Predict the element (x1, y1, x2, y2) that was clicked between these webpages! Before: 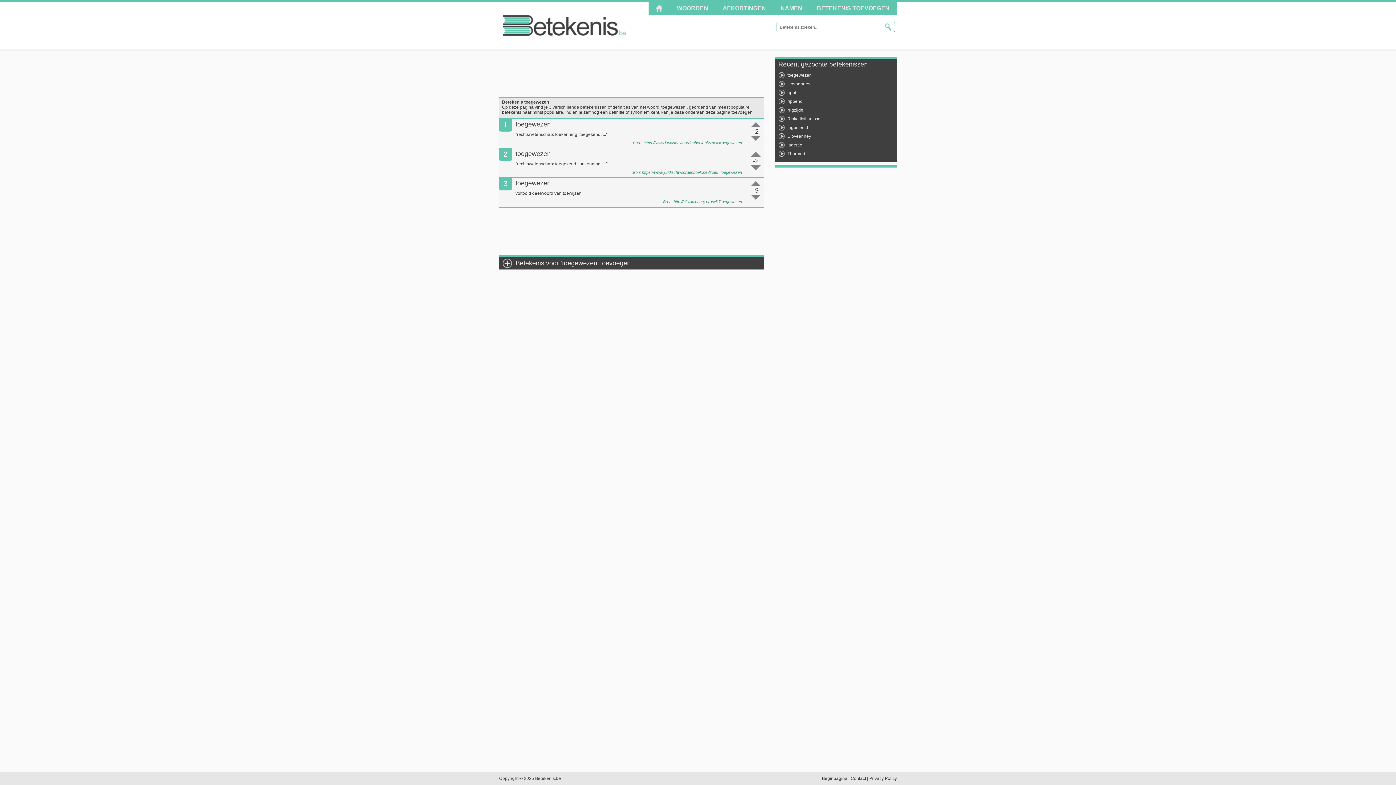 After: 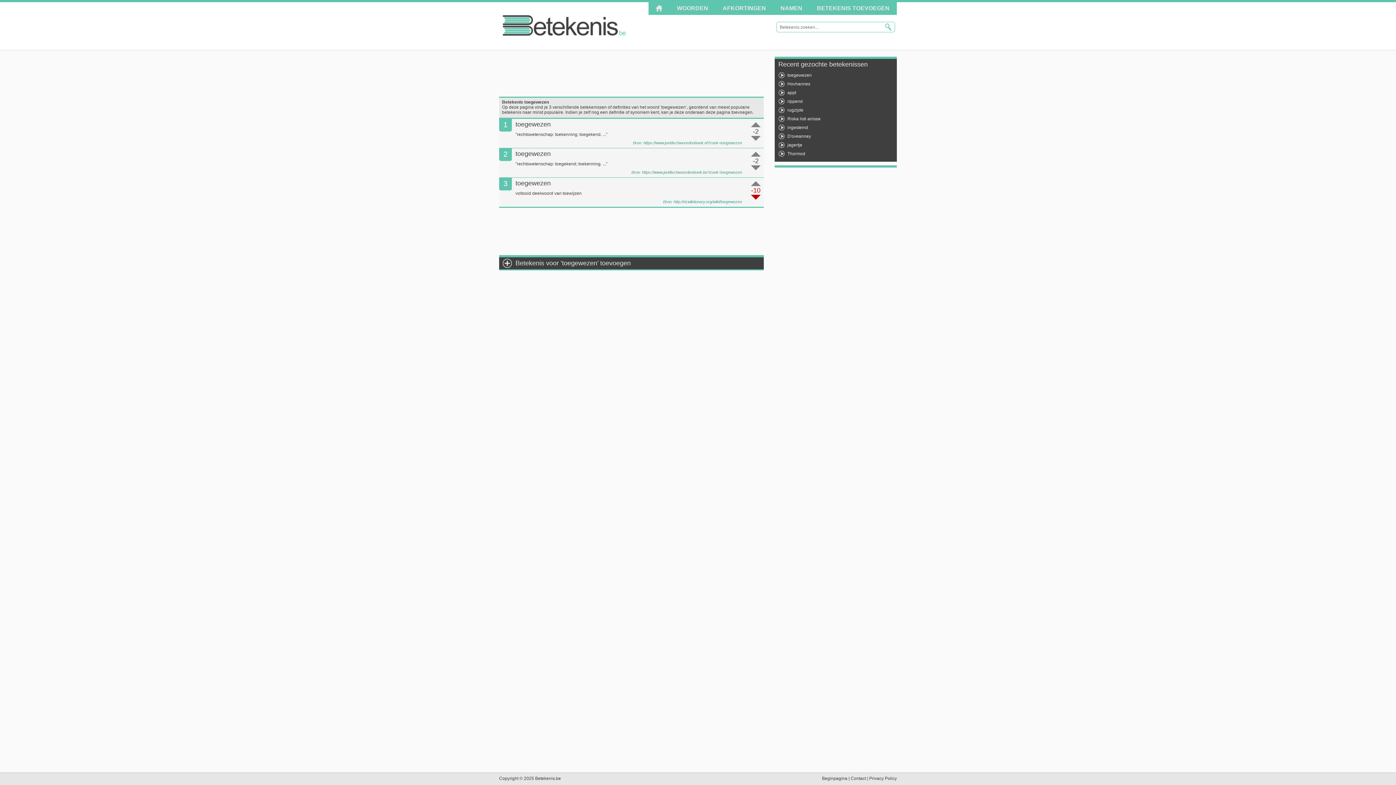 Action: bbox: (751, 194, 760, 199)